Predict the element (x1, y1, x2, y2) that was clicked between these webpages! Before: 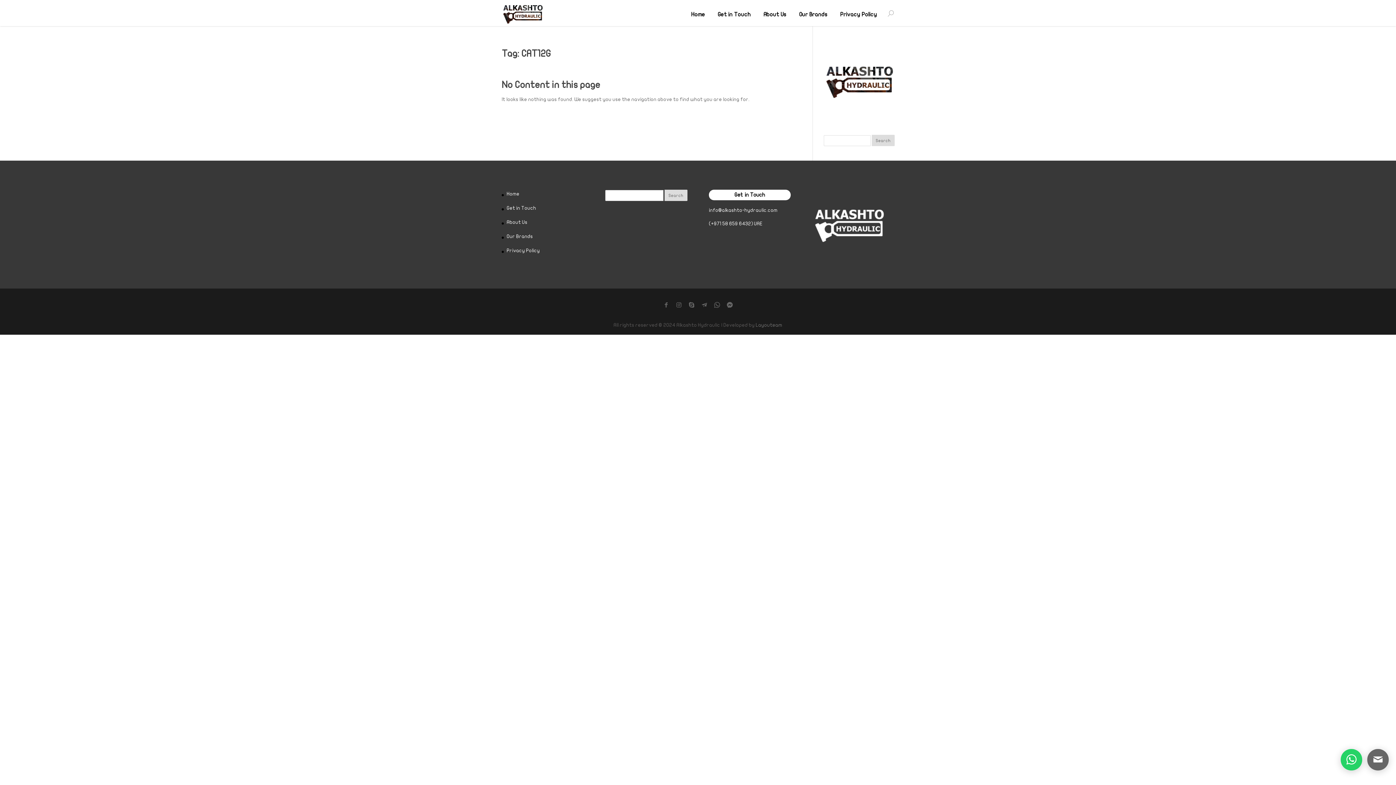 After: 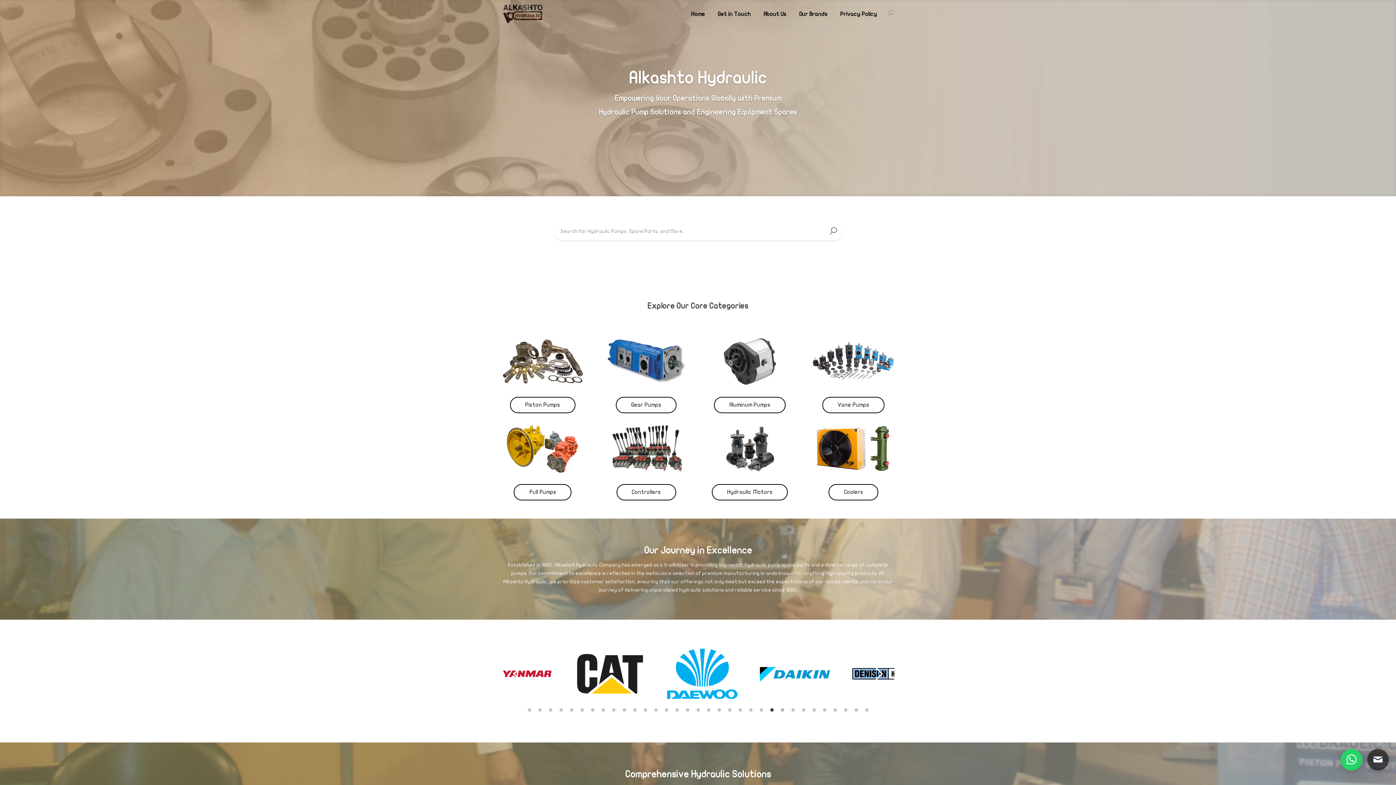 Action: bbox: (506, 205, 536, 210) label: Get in Touch